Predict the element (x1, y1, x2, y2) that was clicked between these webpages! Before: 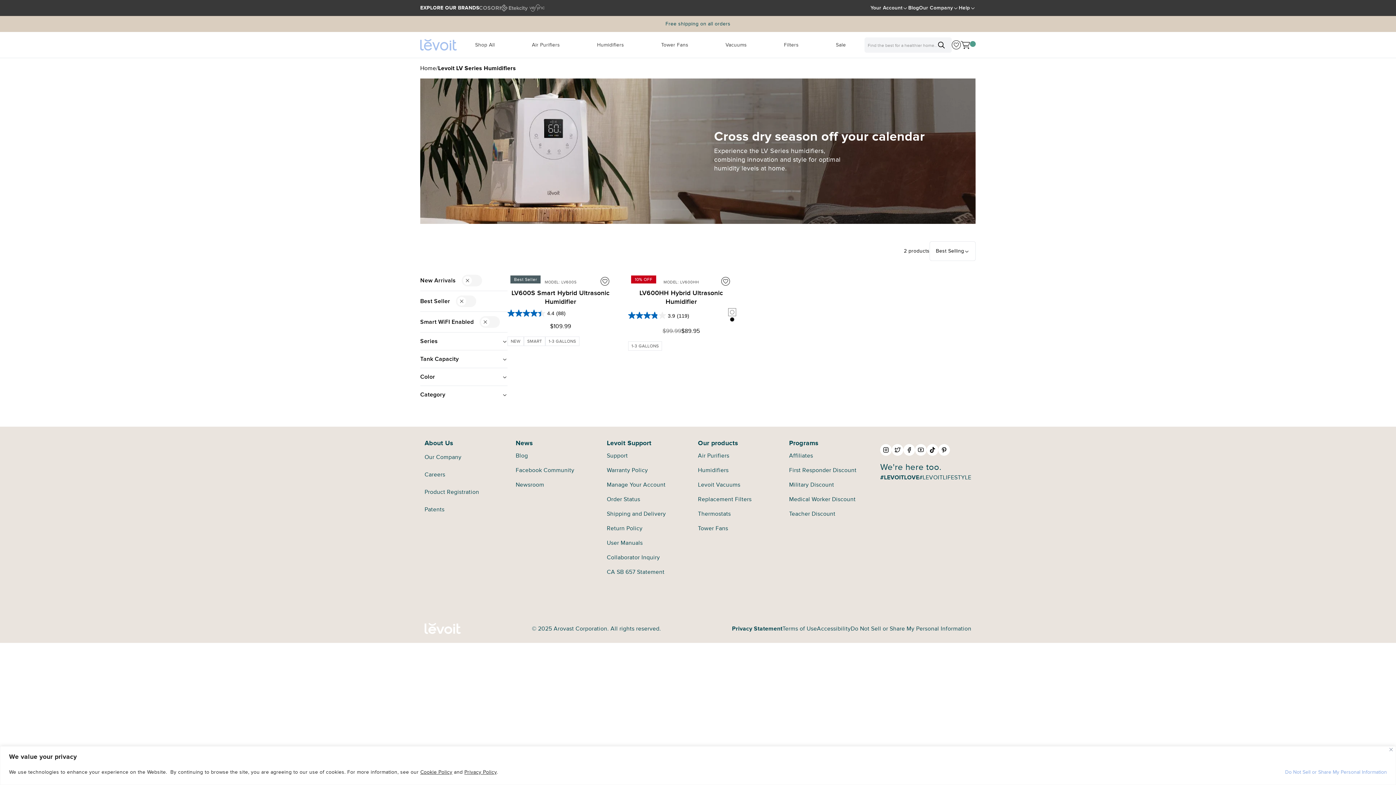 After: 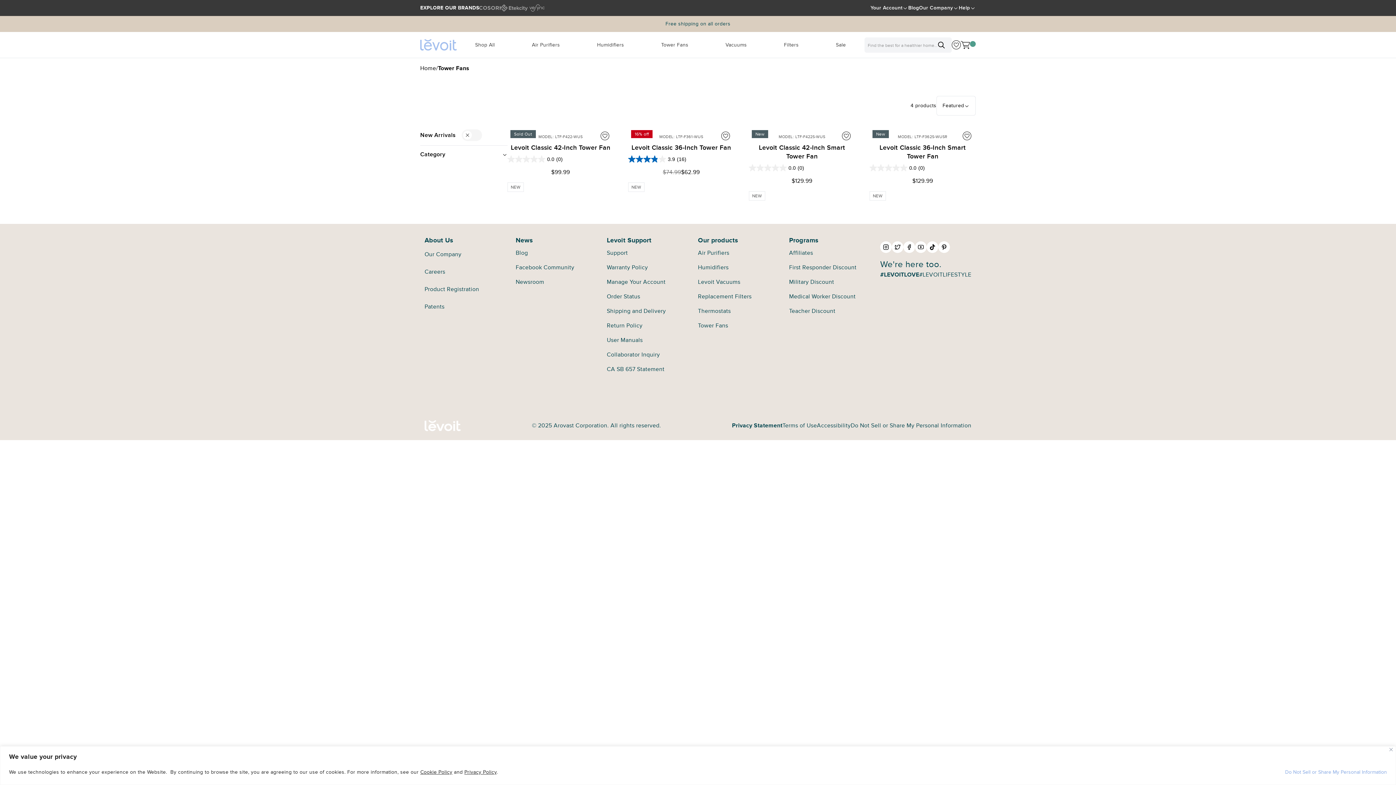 Action: bbox: (698, 521, 728, 536) label: Tower Fans